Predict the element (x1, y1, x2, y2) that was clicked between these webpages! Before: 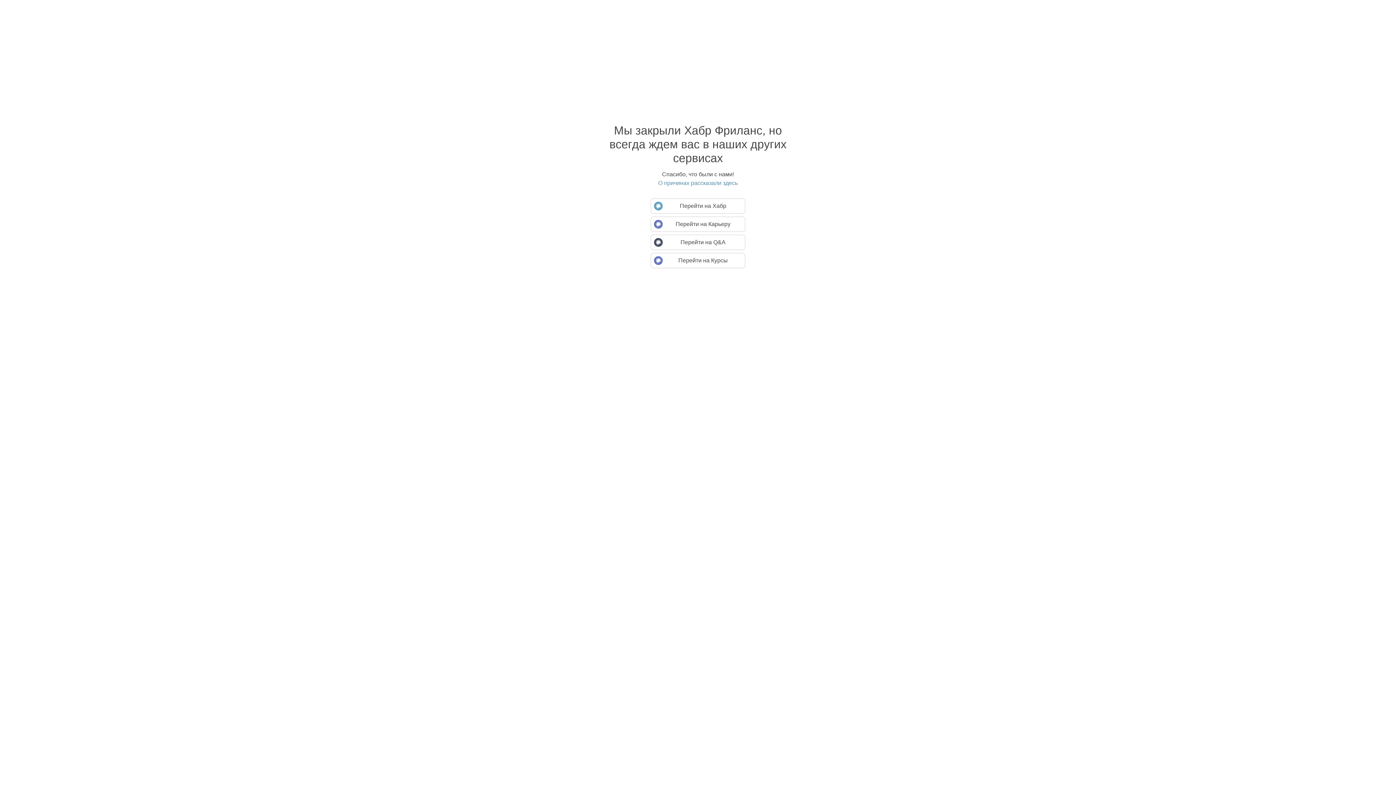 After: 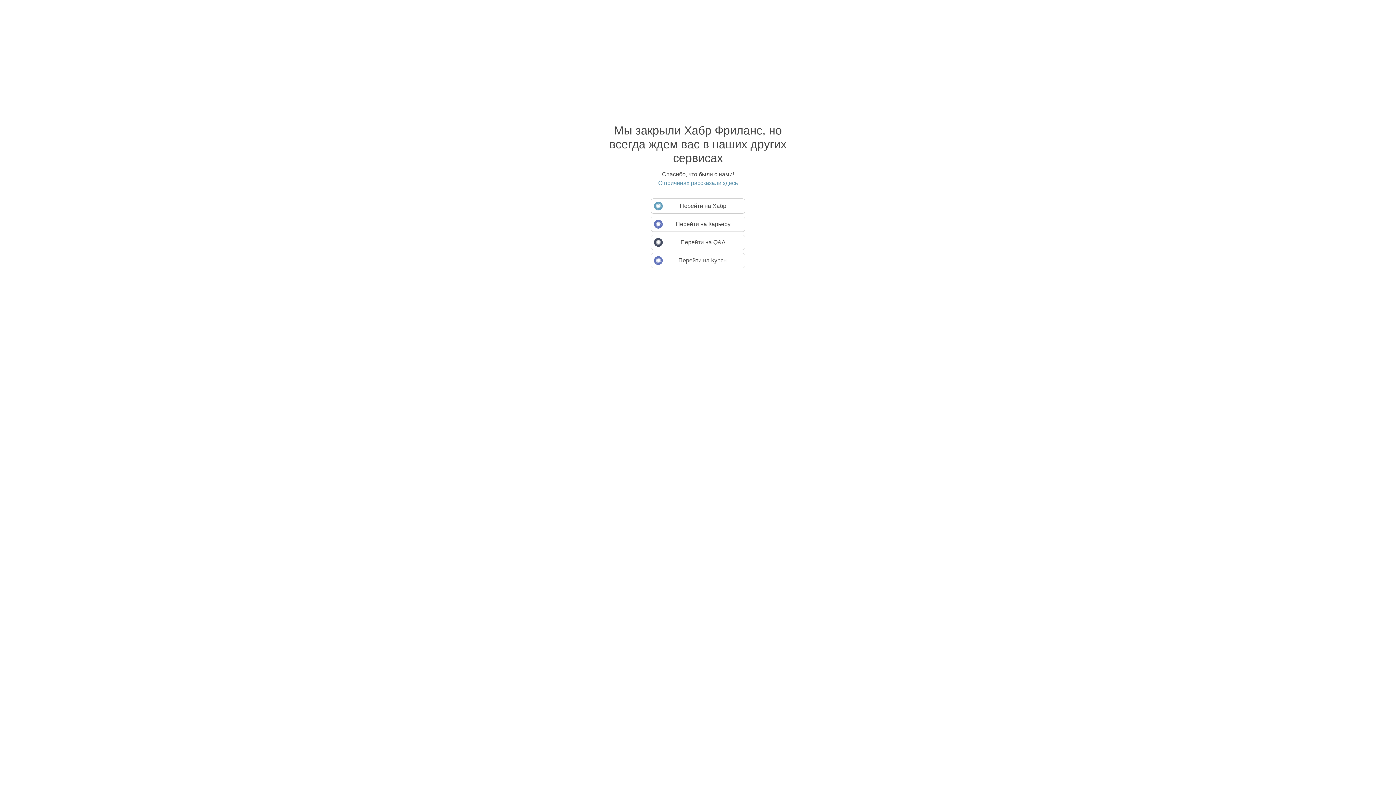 Action: label: О причинах рассказали здесь bbox: (594, 179, 801, 186)